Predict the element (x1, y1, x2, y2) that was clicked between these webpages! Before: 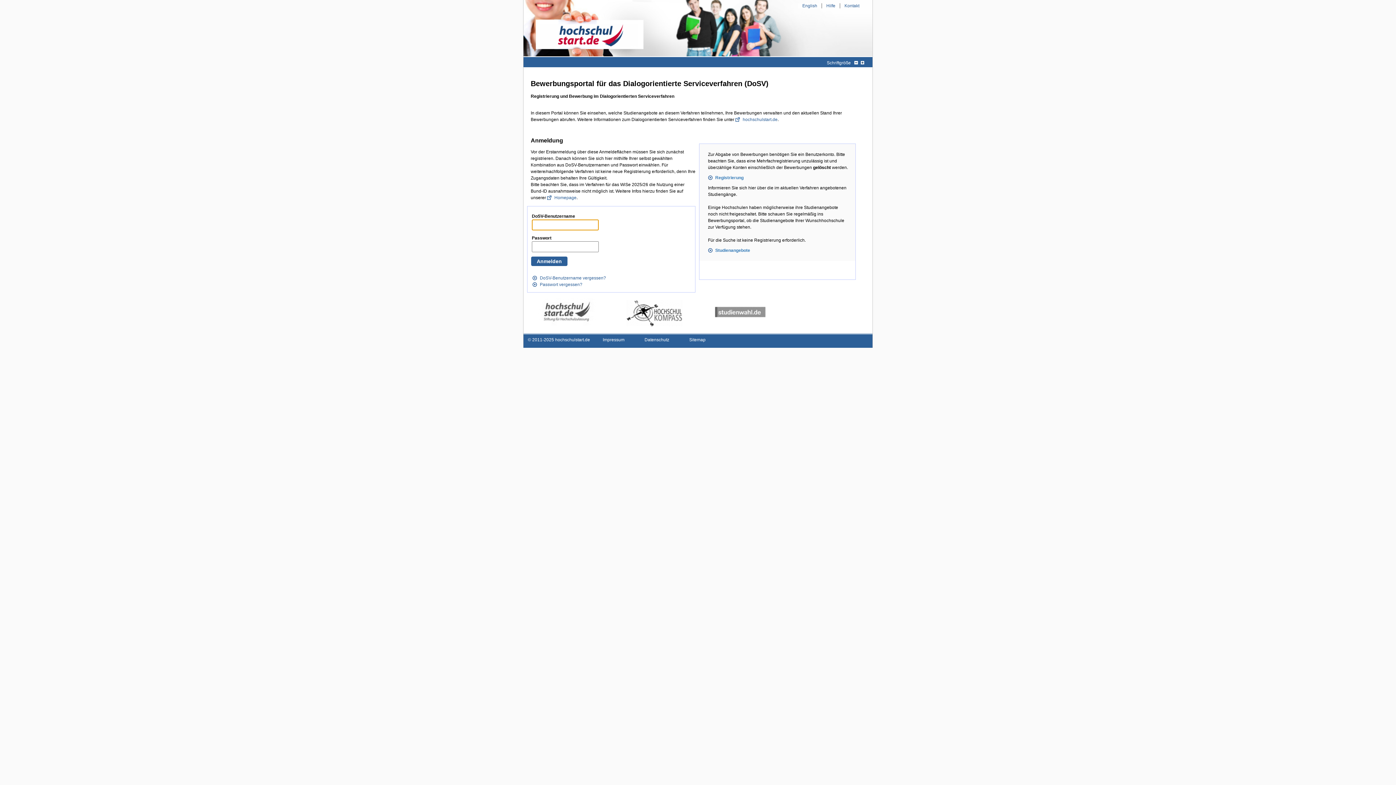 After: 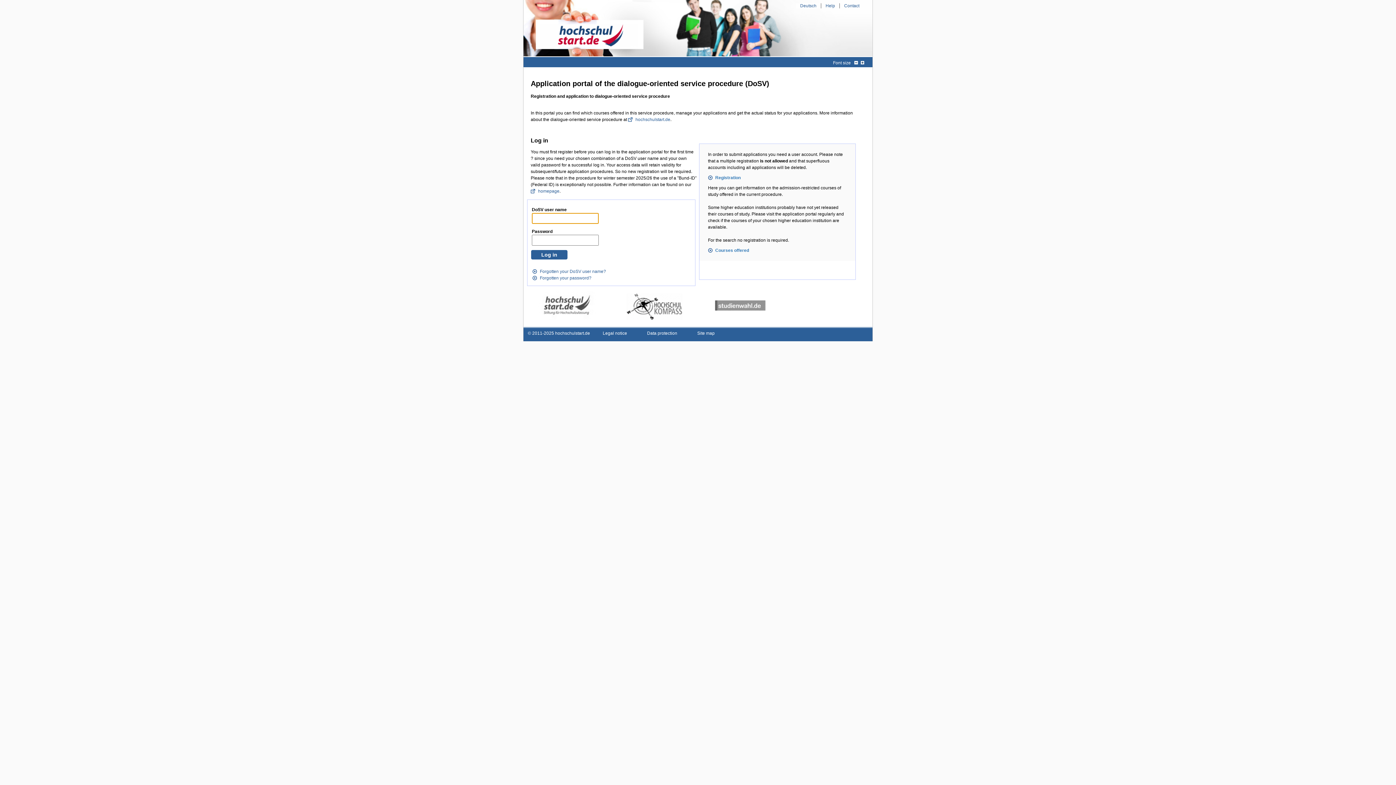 Action: bbox: (798, 3, 821, 8) label: English